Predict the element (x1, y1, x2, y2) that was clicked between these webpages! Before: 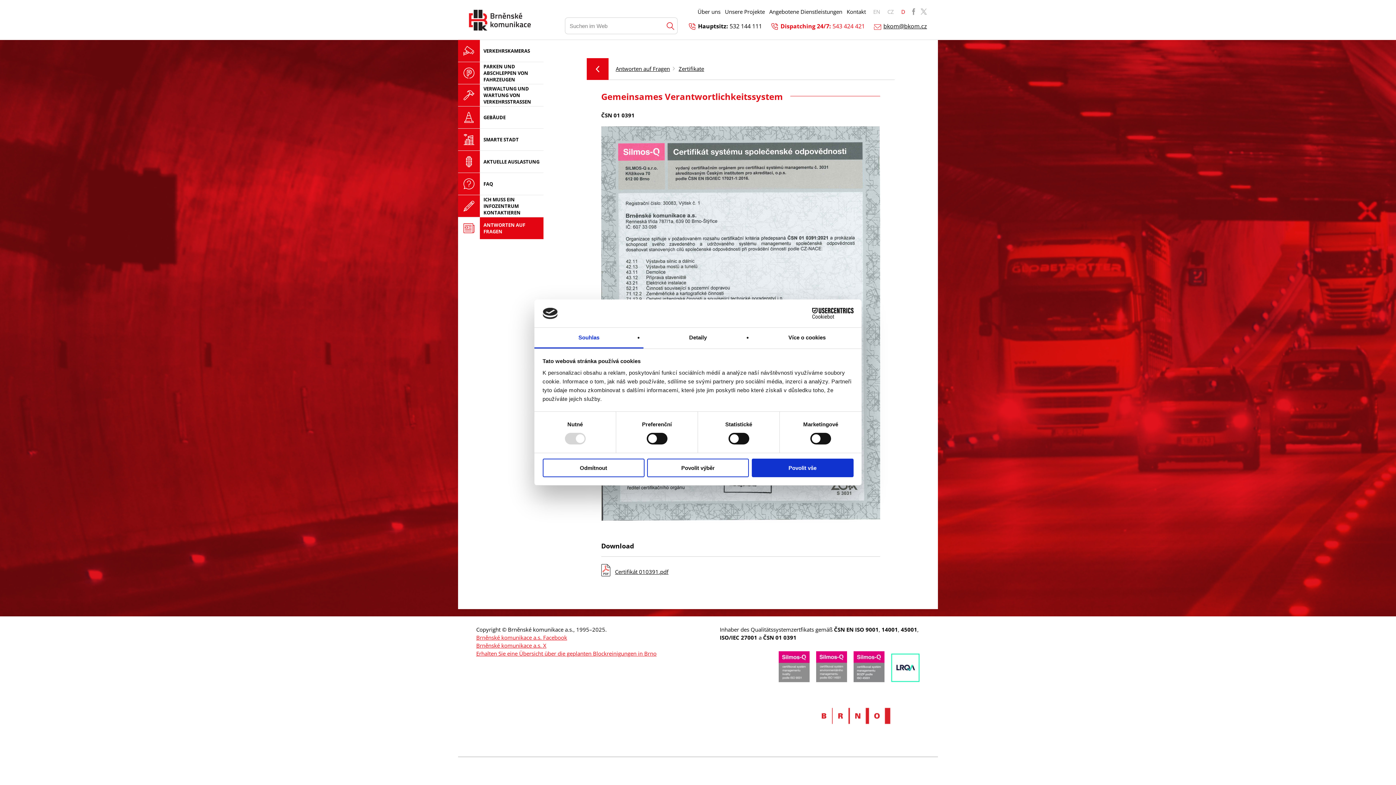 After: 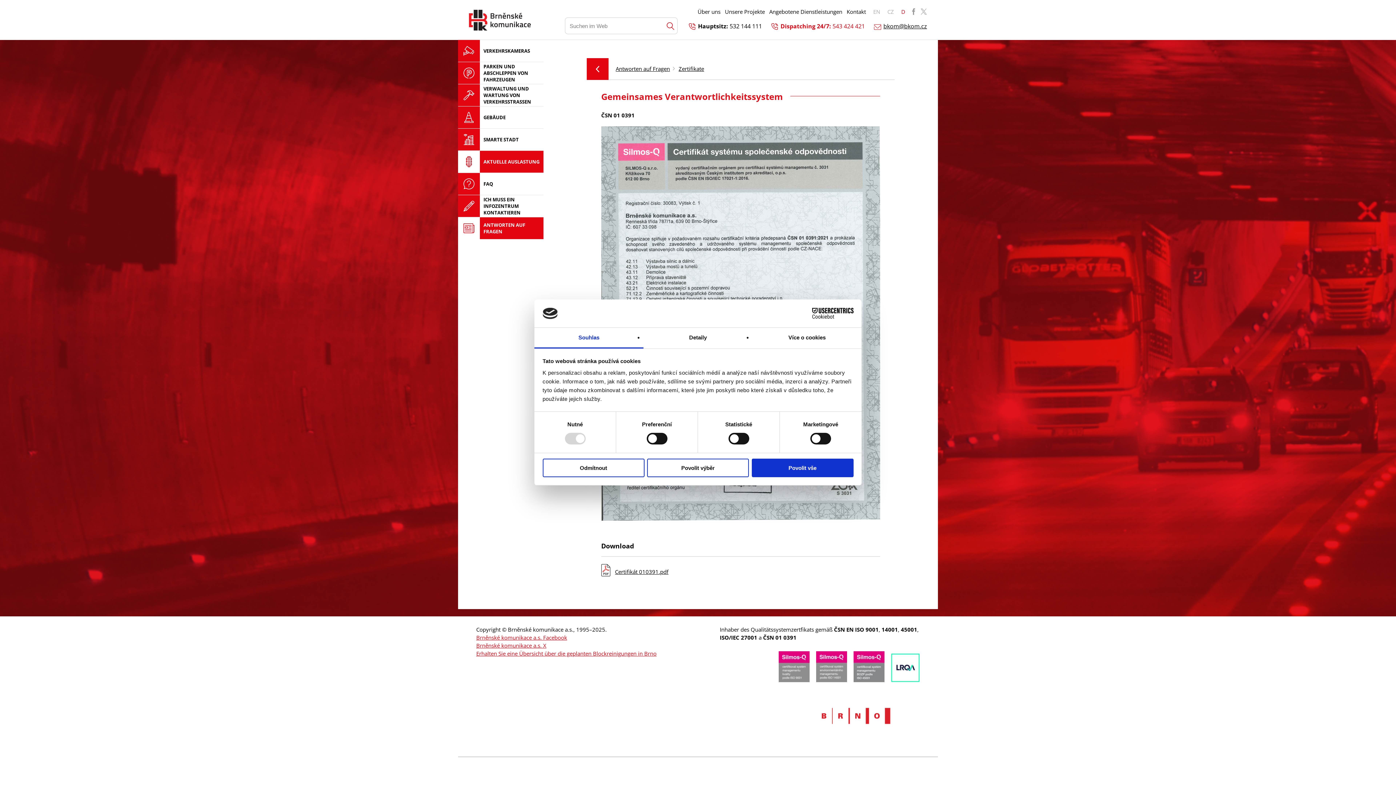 Action: label: AKTUELLE AUSLASTUNG bbox: (458, 150, 543, 172)